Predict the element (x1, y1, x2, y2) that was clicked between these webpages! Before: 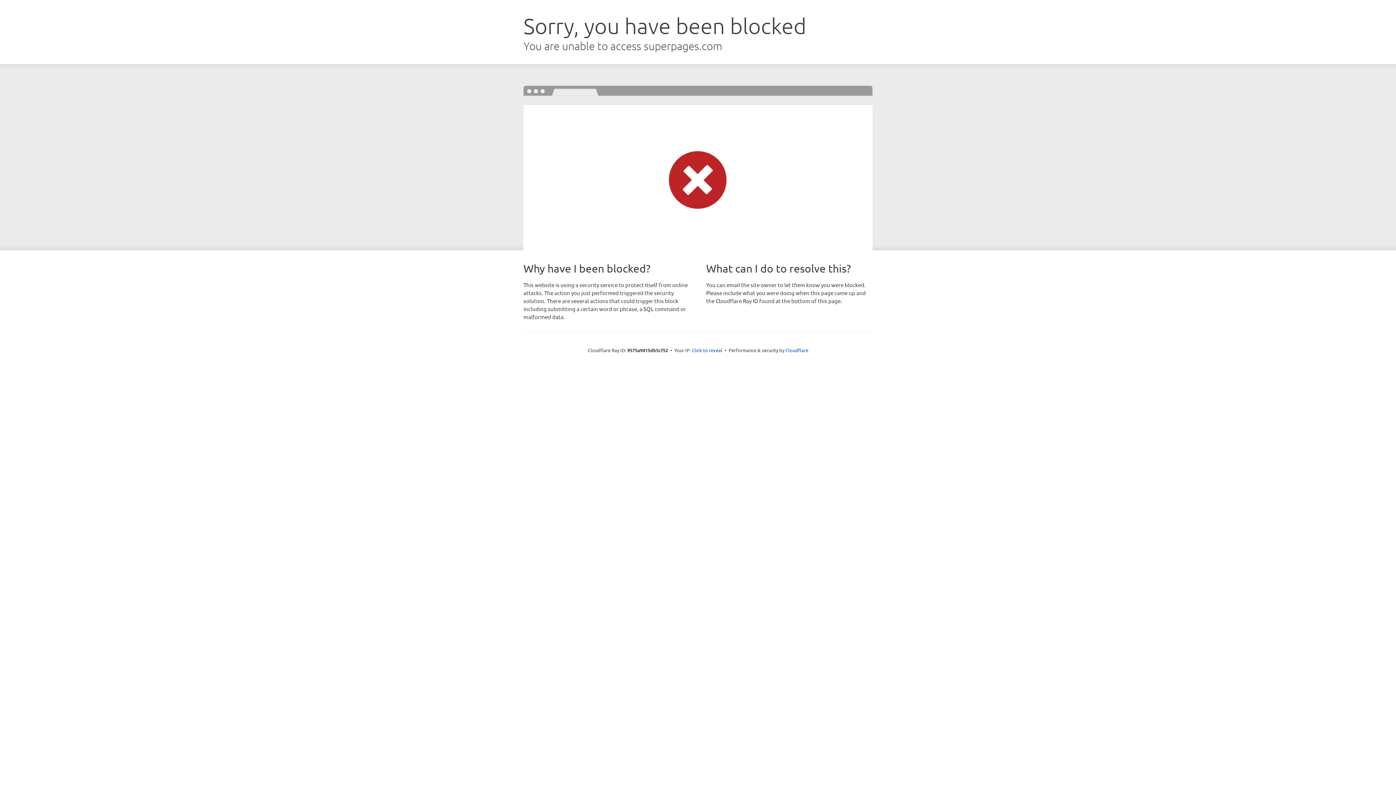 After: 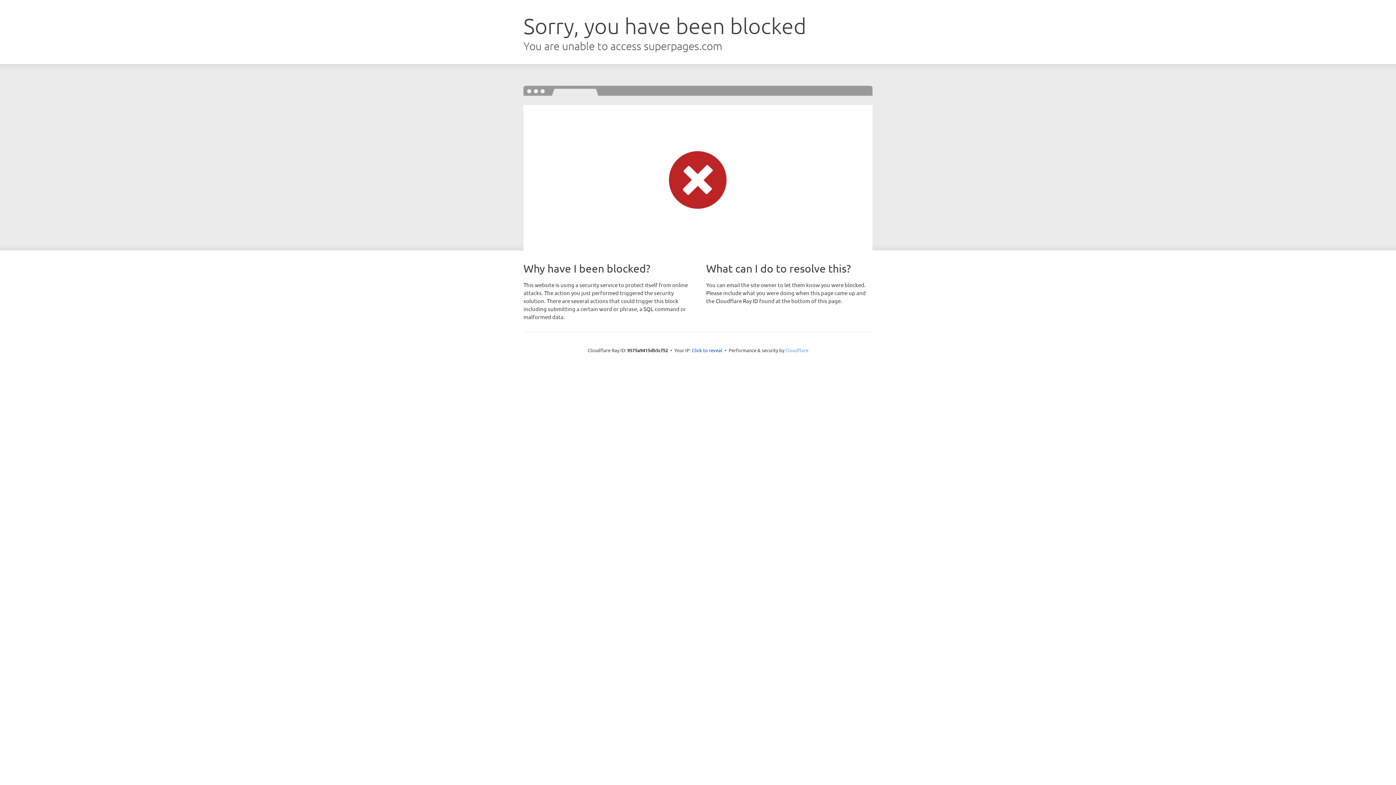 Action: label: Cloudflare bbox: (785, 347, 808, 353)